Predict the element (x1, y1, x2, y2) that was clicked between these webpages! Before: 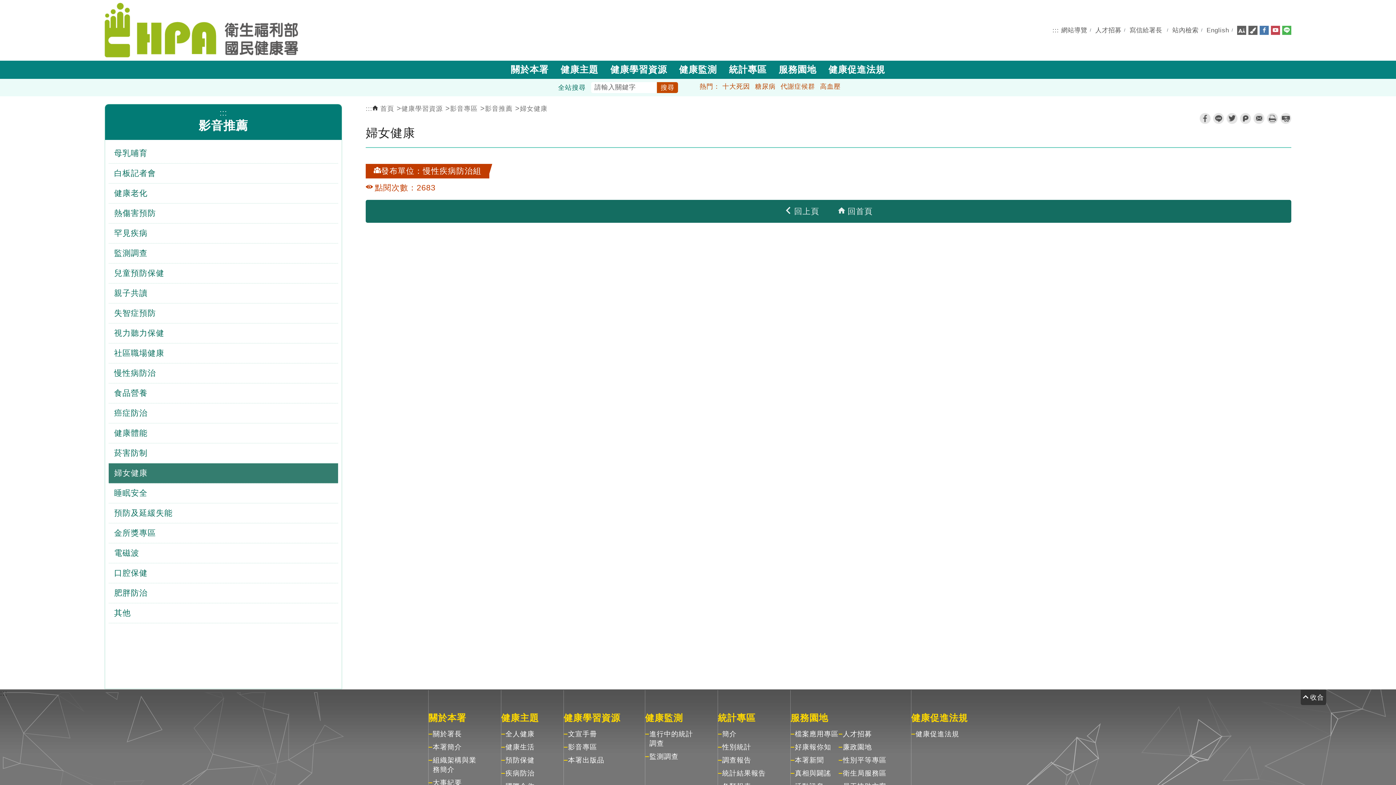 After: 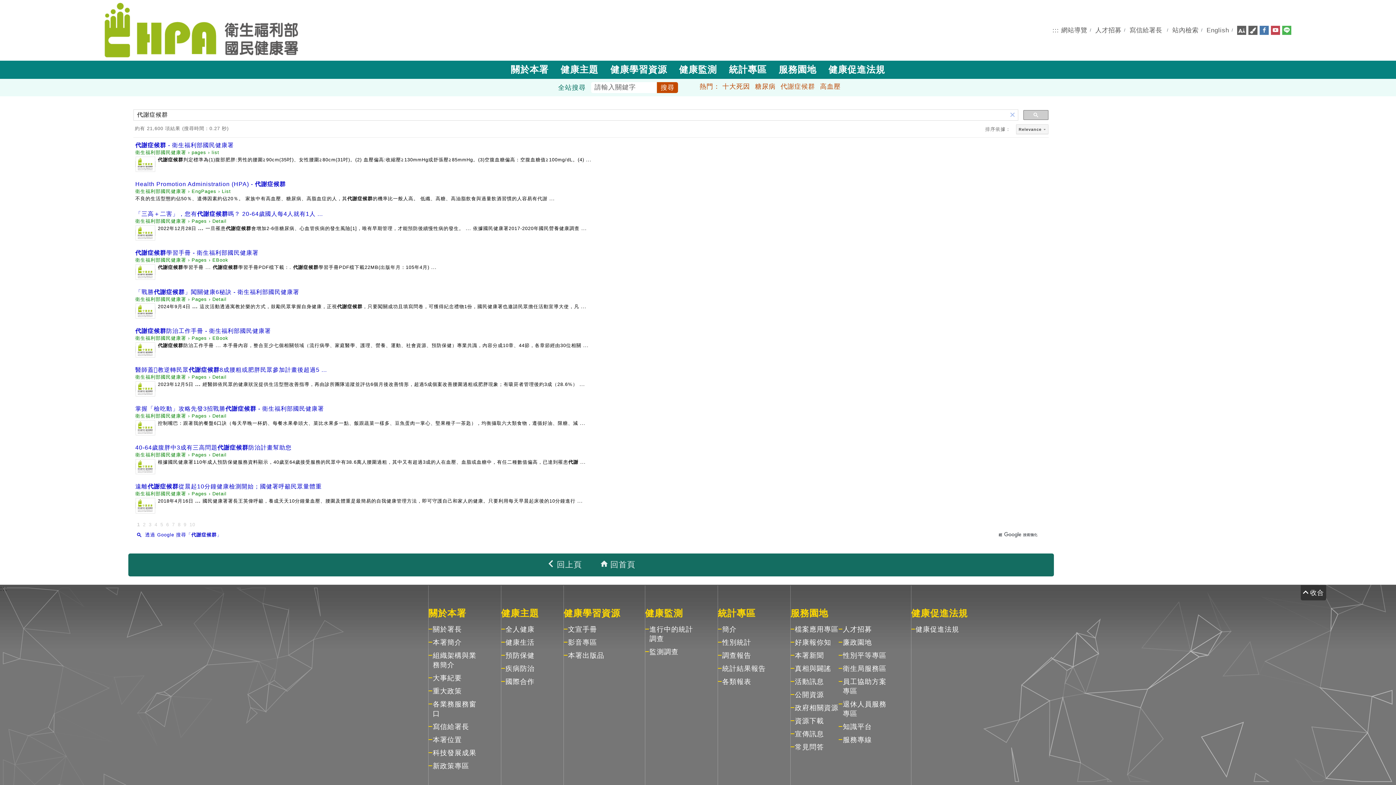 Action: label: 代謝症候群 bbox: (780, 82, 815, 90)